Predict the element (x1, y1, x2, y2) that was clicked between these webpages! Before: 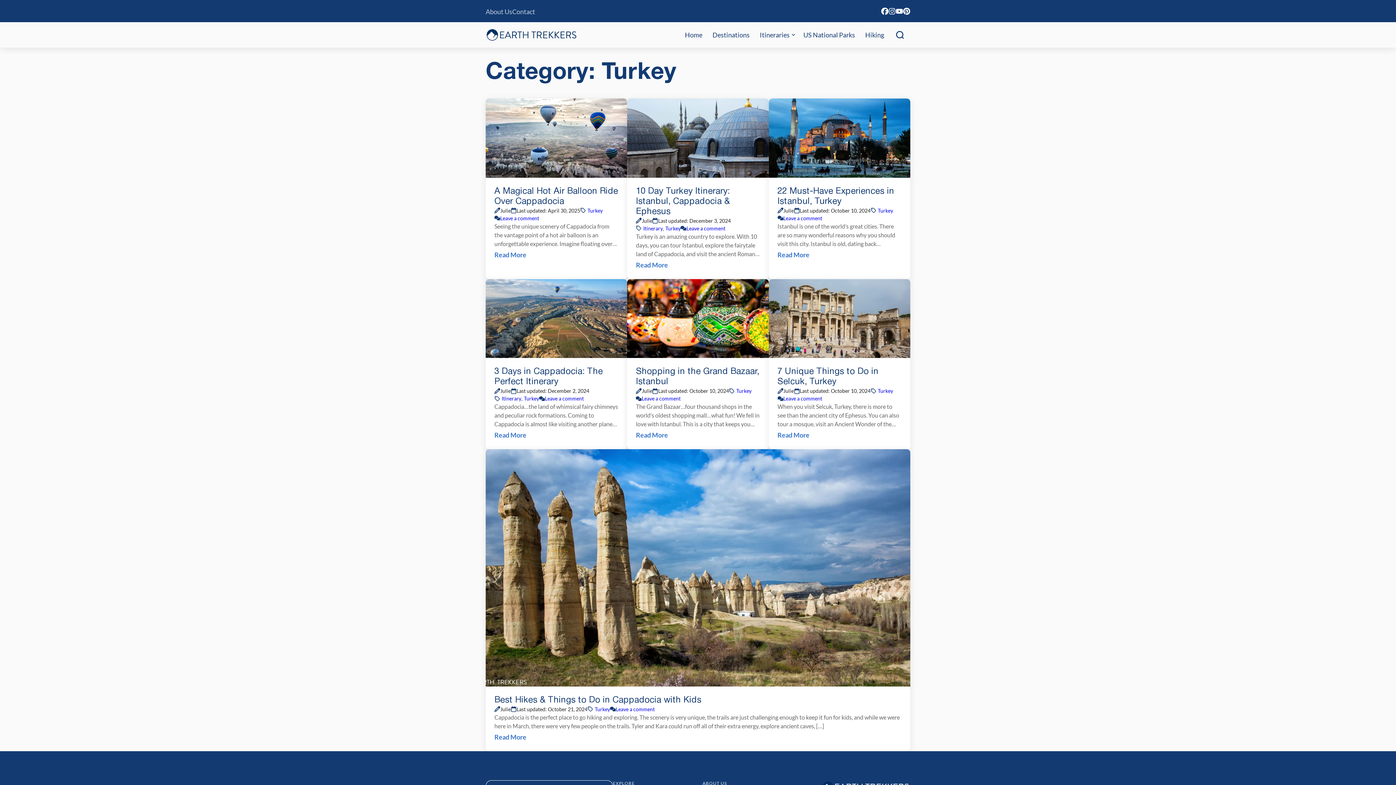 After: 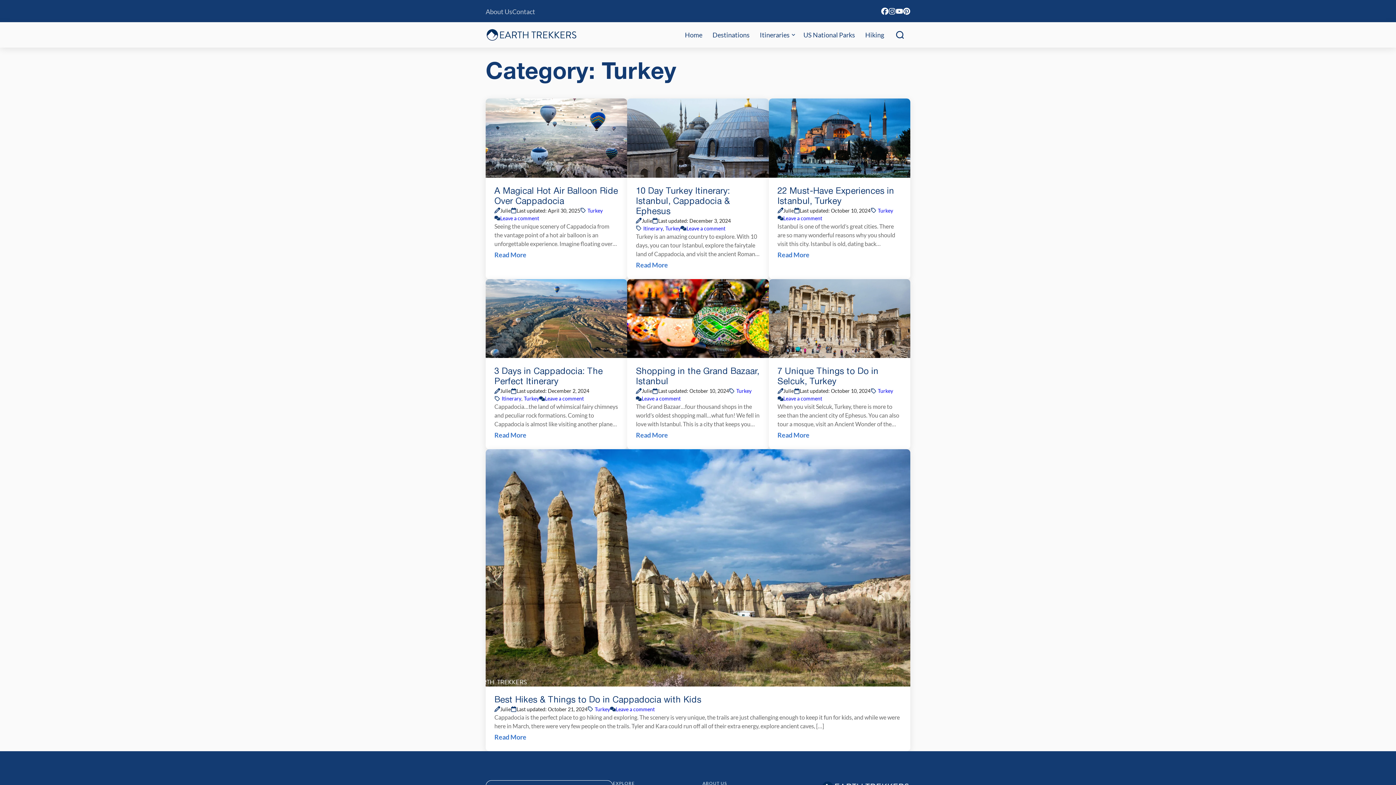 Action: label: Turkey bbox: (524, 394, 539, 402)